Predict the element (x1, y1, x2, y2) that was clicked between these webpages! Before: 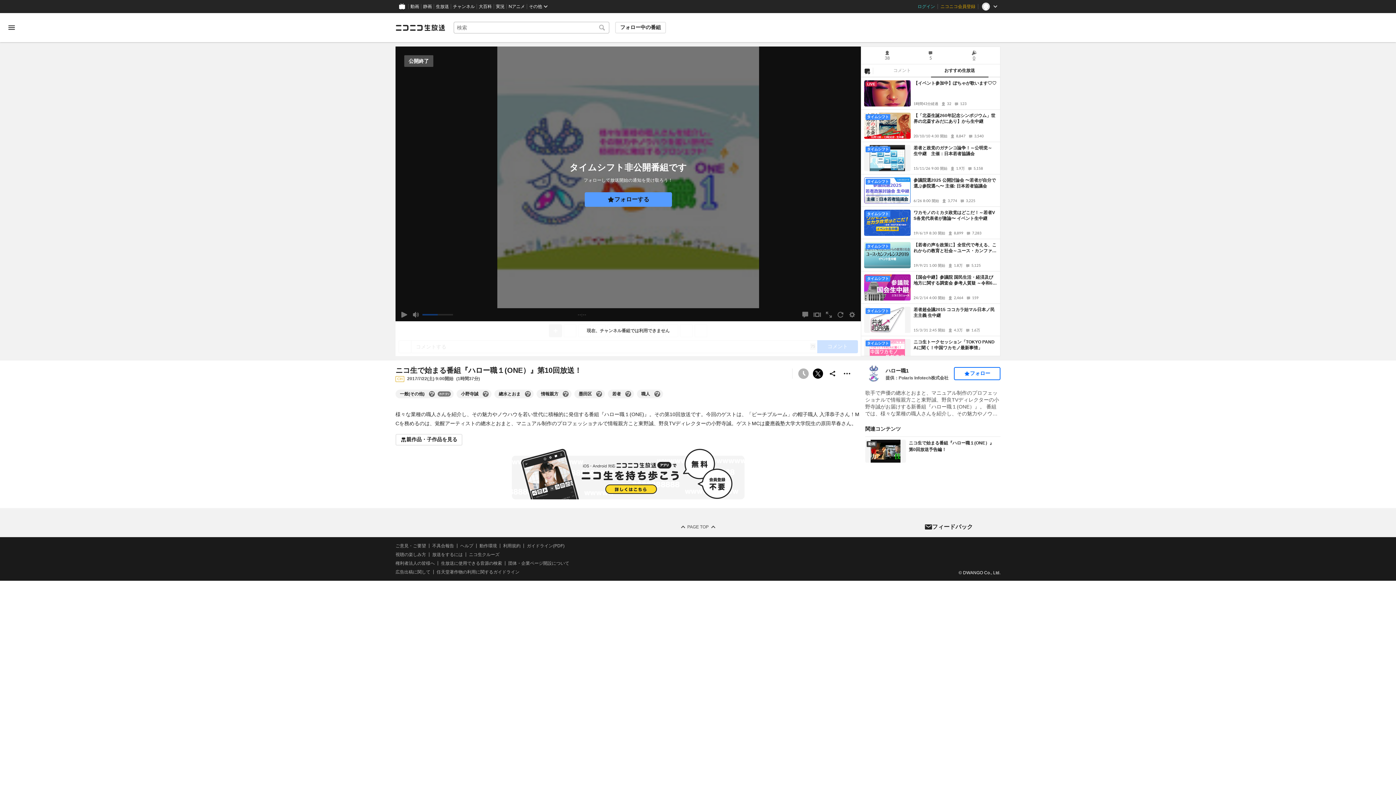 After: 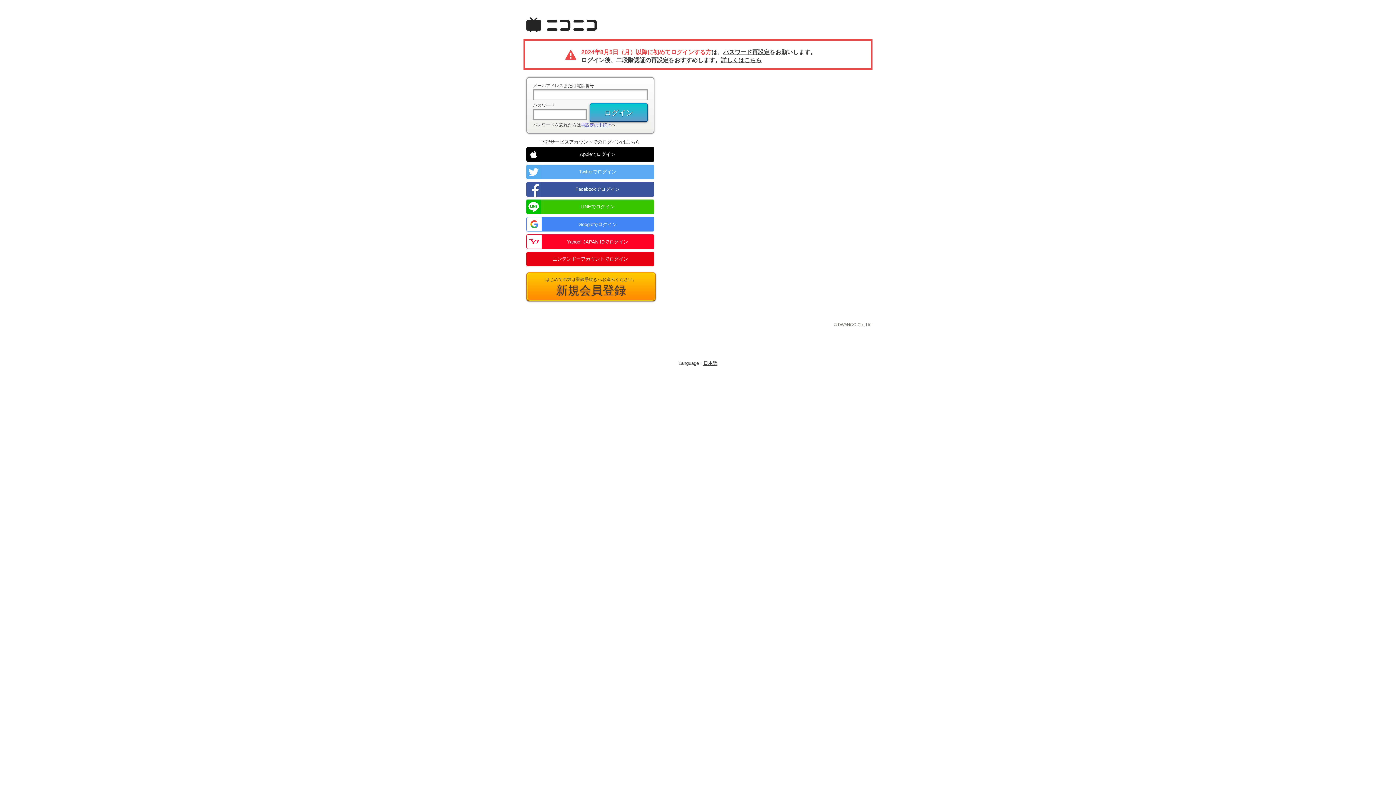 Action: bbox: (954, 367, 1000, 380) label: フォロー